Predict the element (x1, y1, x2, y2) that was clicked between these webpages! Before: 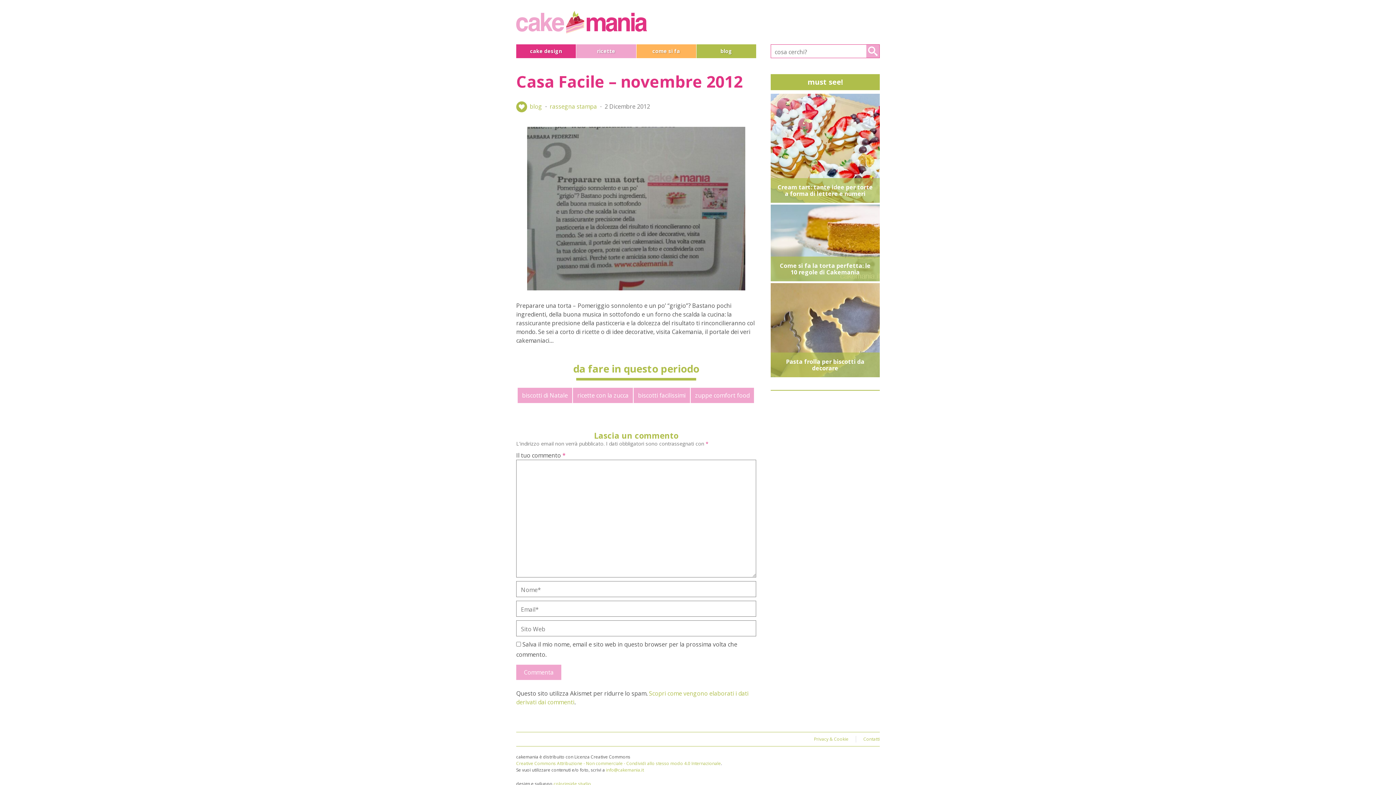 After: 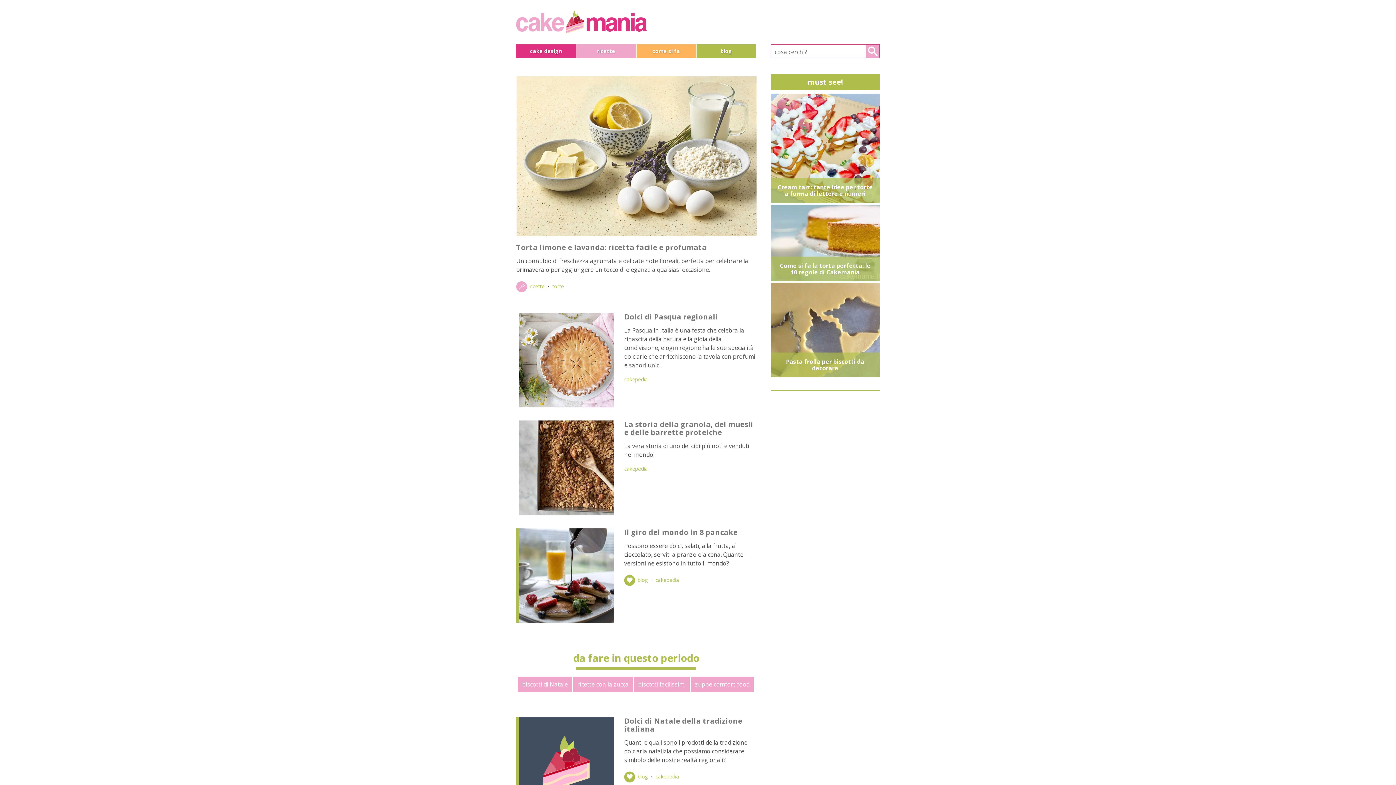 Action: bbox: (516, 10, 647, 33)